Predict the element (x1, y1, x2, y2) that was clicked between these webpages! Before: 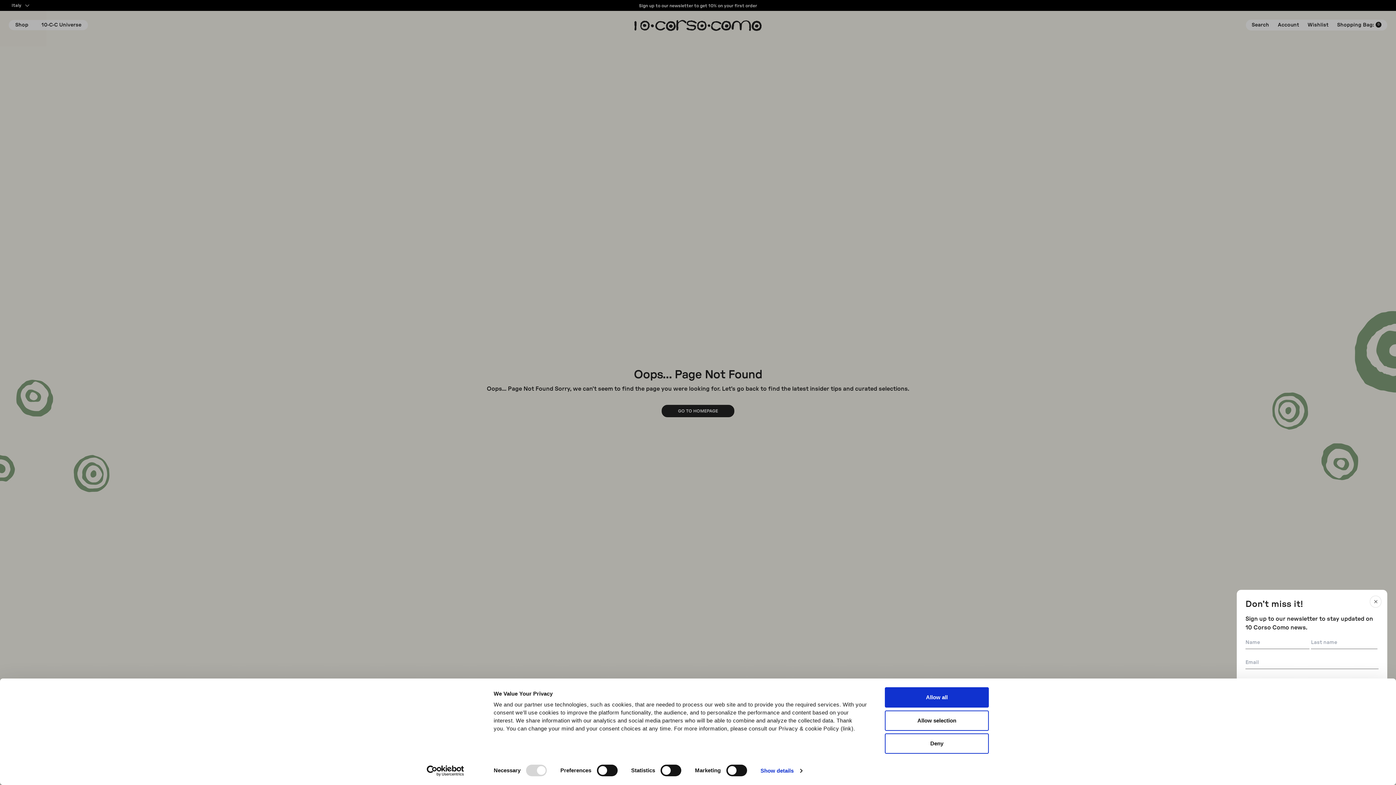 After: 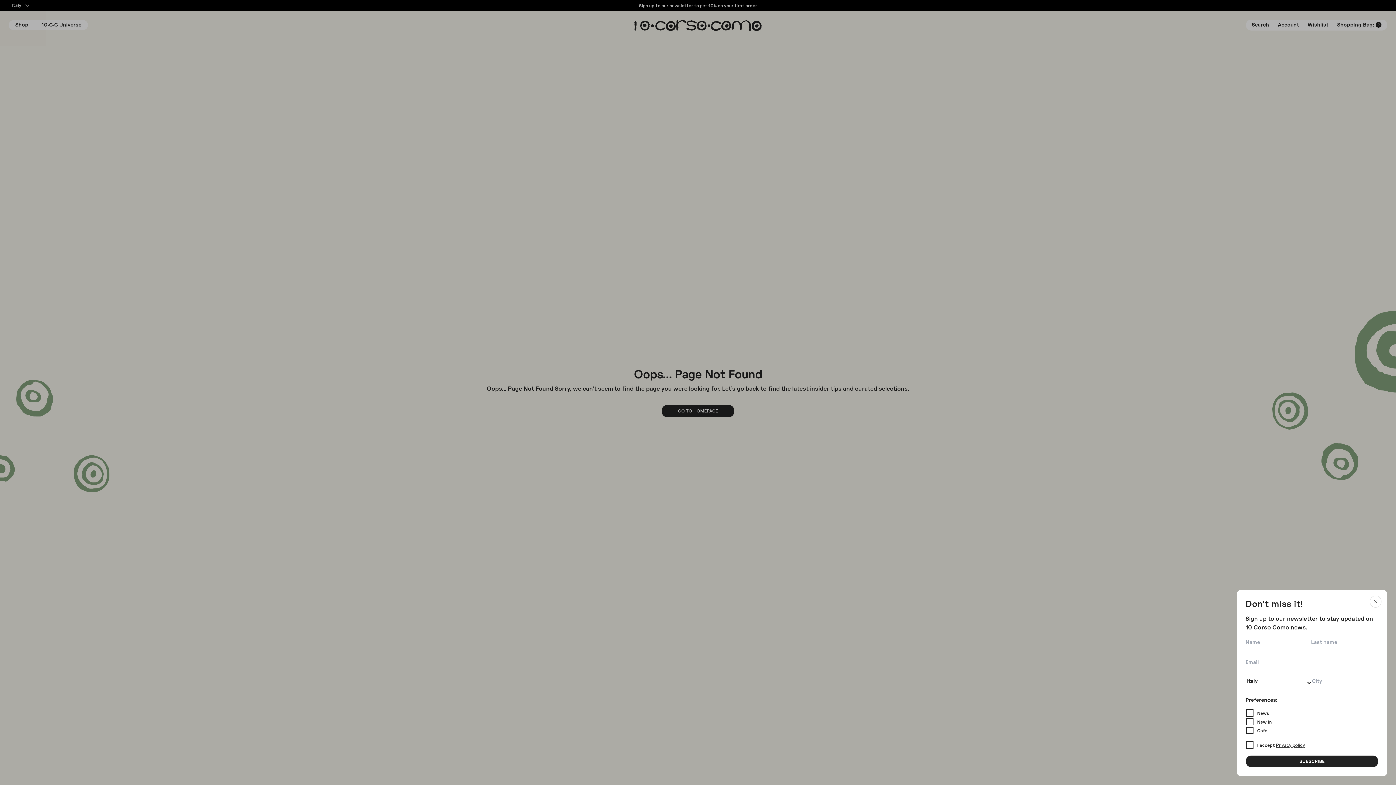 Action: label: Deny bbox: (885, 733, 989, 754)